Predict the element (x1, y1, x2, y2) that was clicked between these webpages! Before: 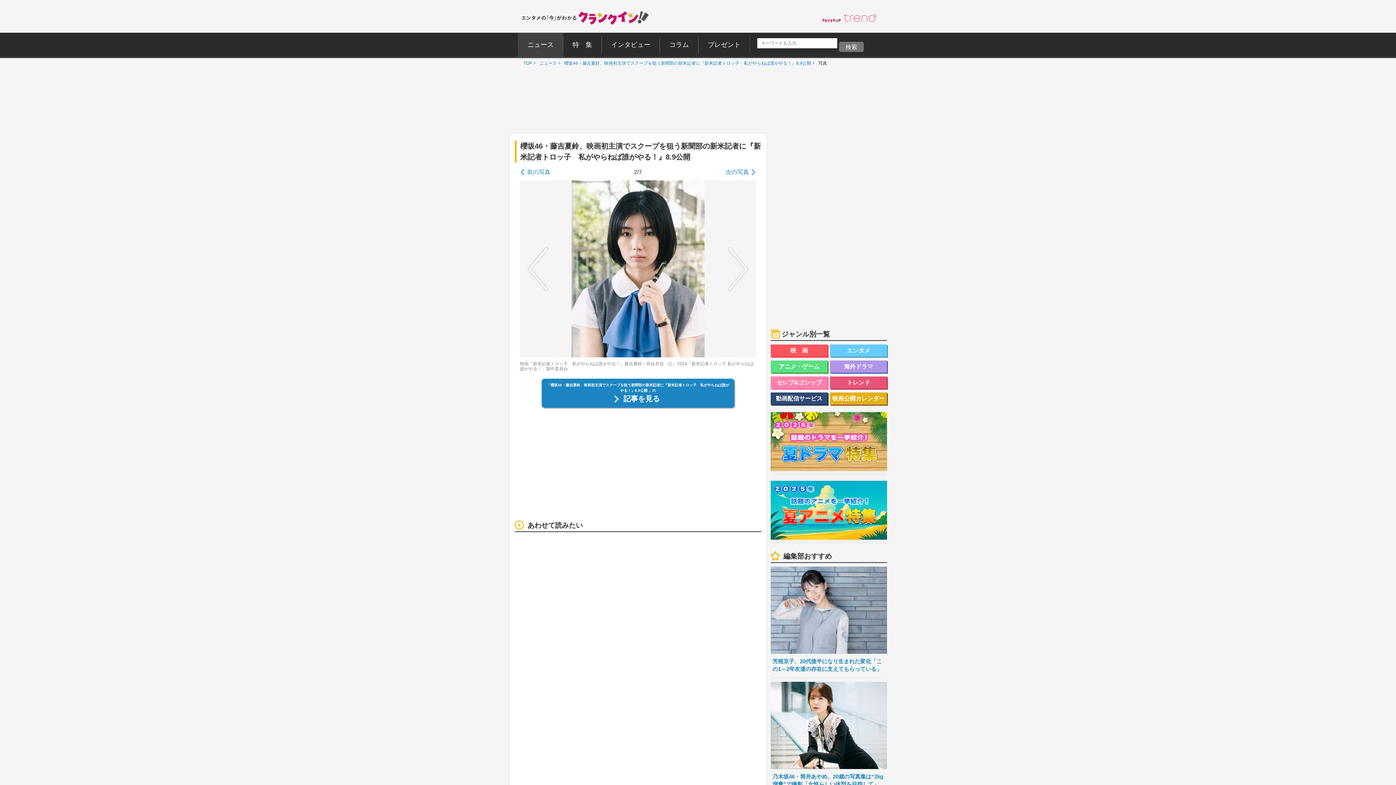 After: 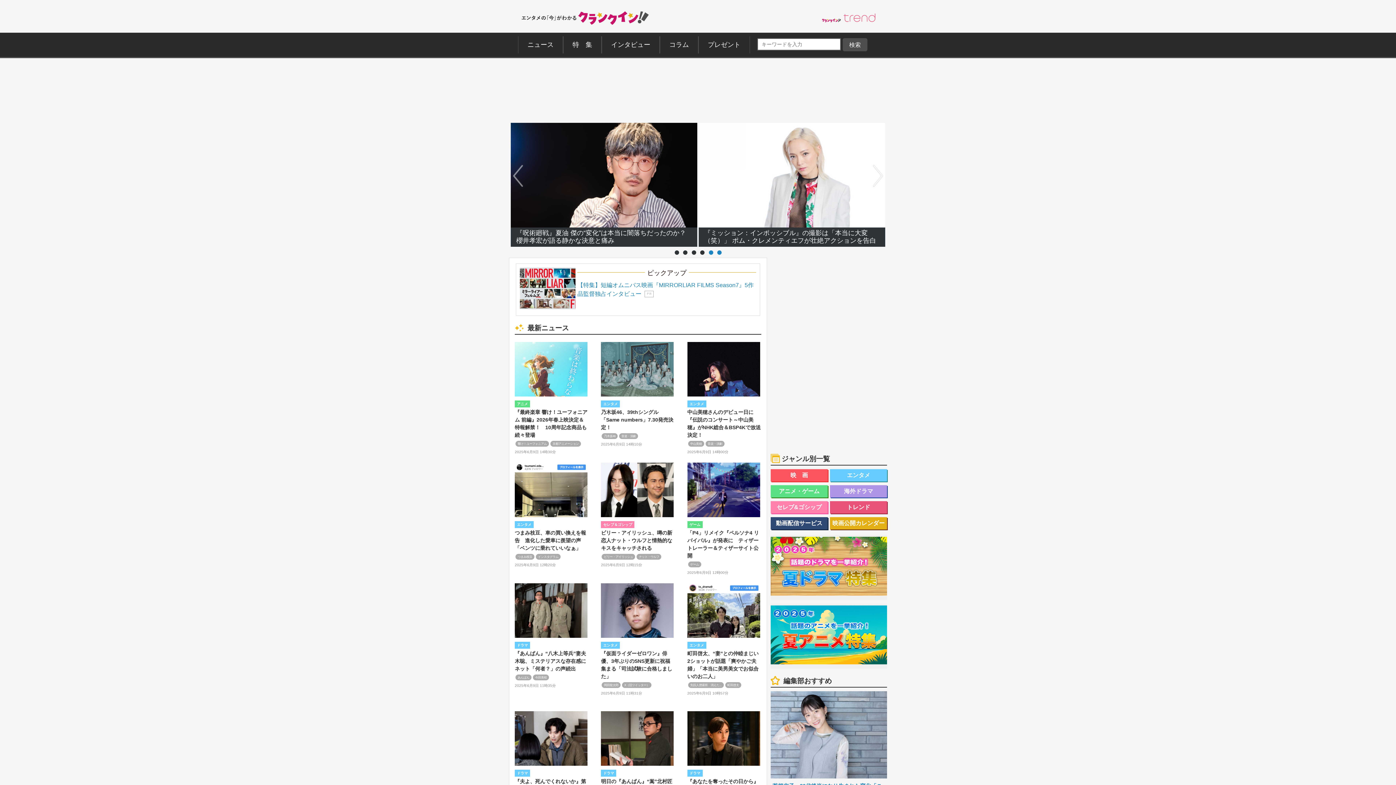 Action: label: TOP bbox: (520, 58, 528, 68)